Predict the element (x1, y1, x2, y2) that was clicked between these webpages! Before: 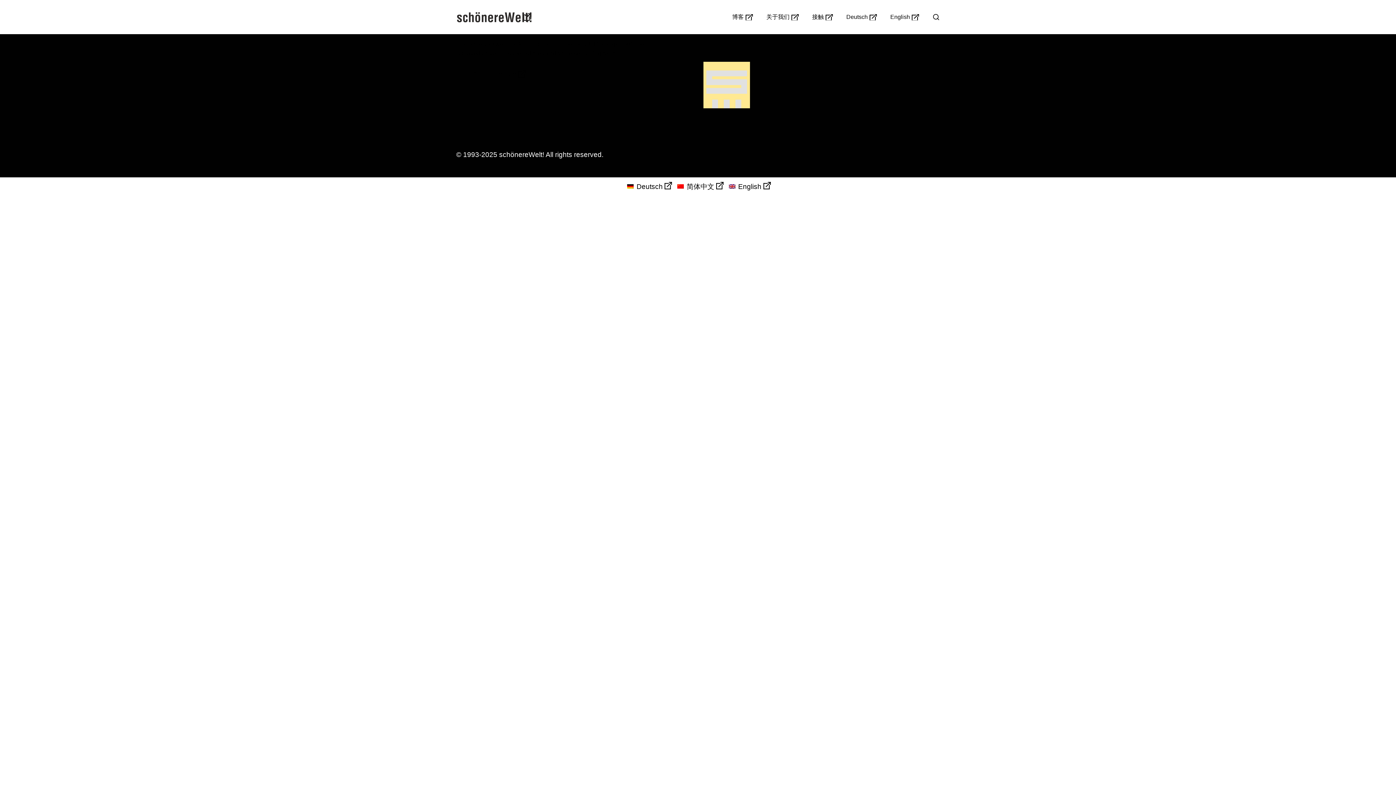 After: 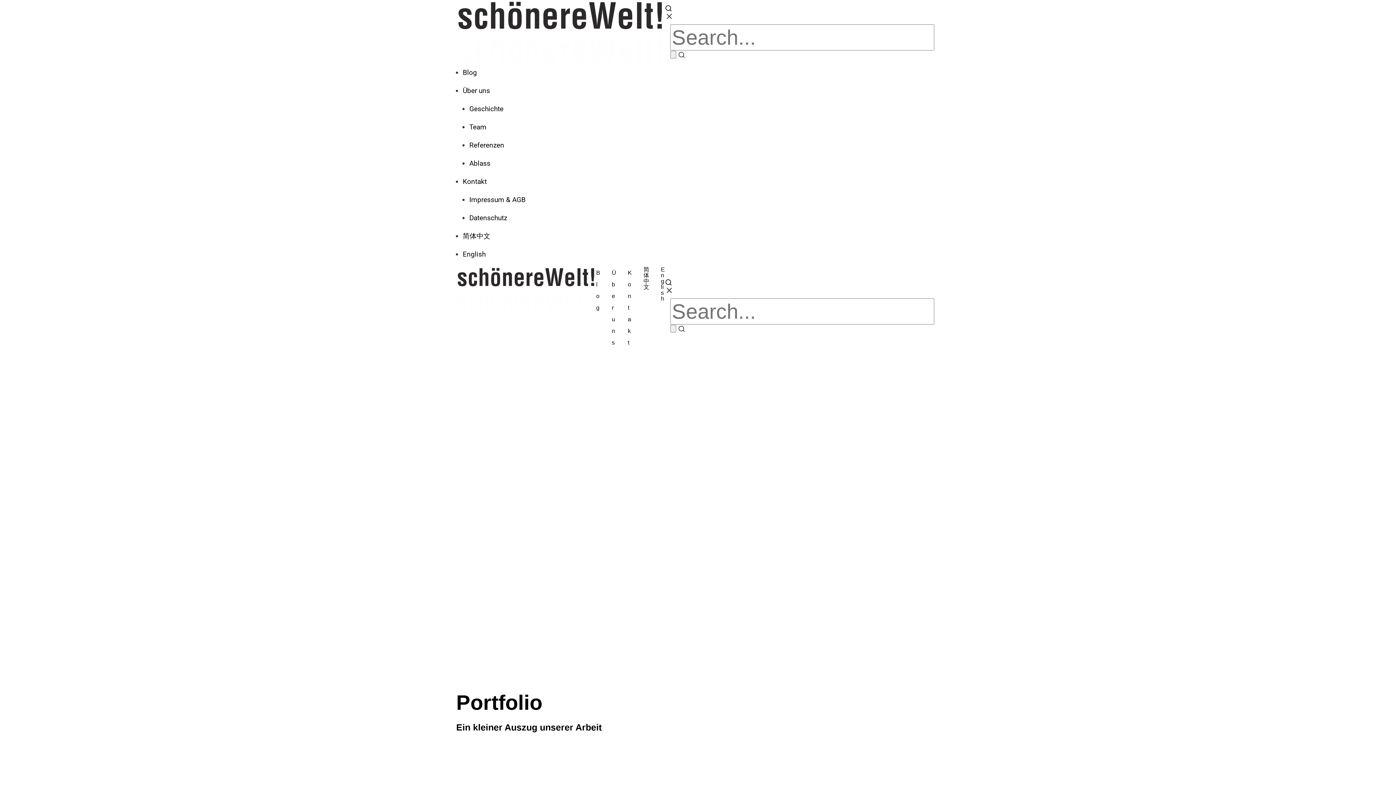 Action: label: Deutsch bbox: (846, 14, 878, 20)